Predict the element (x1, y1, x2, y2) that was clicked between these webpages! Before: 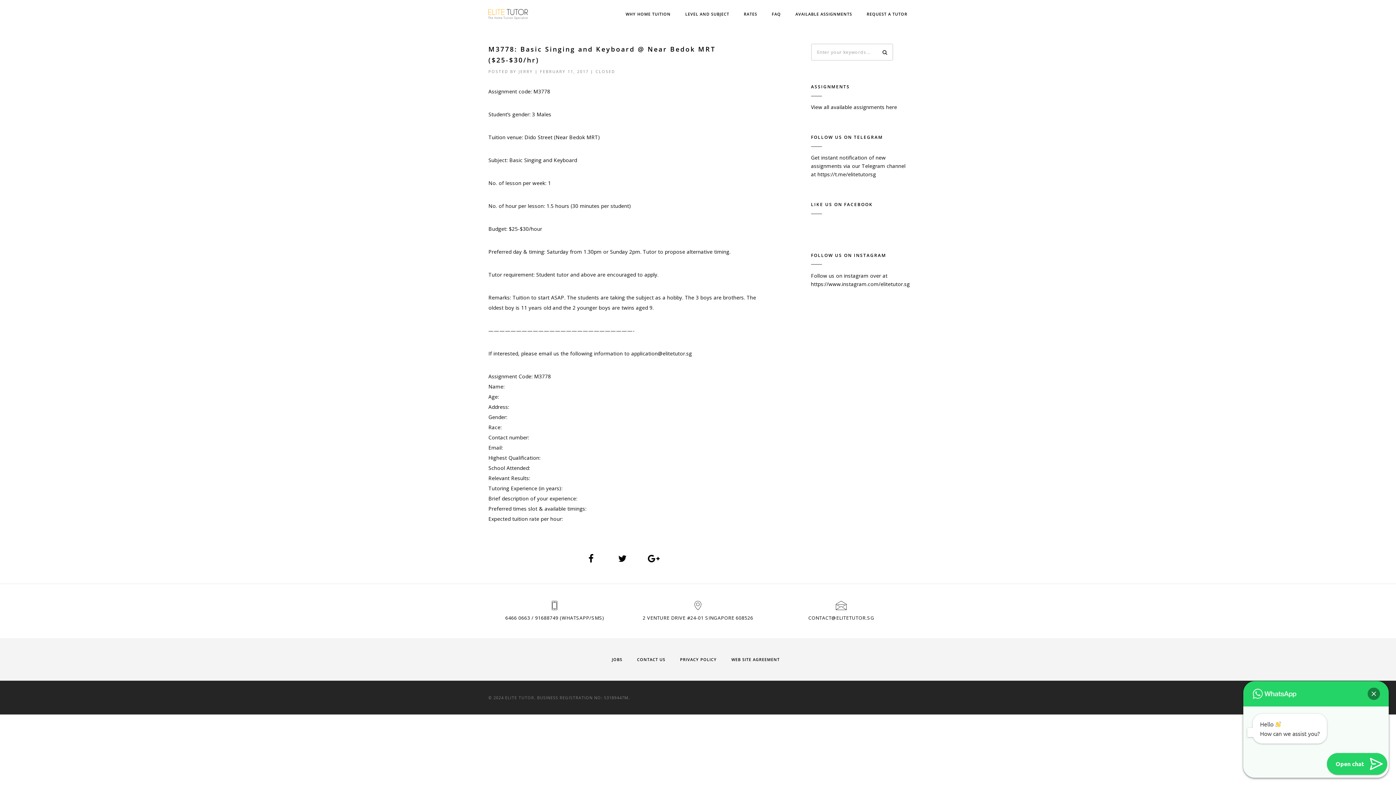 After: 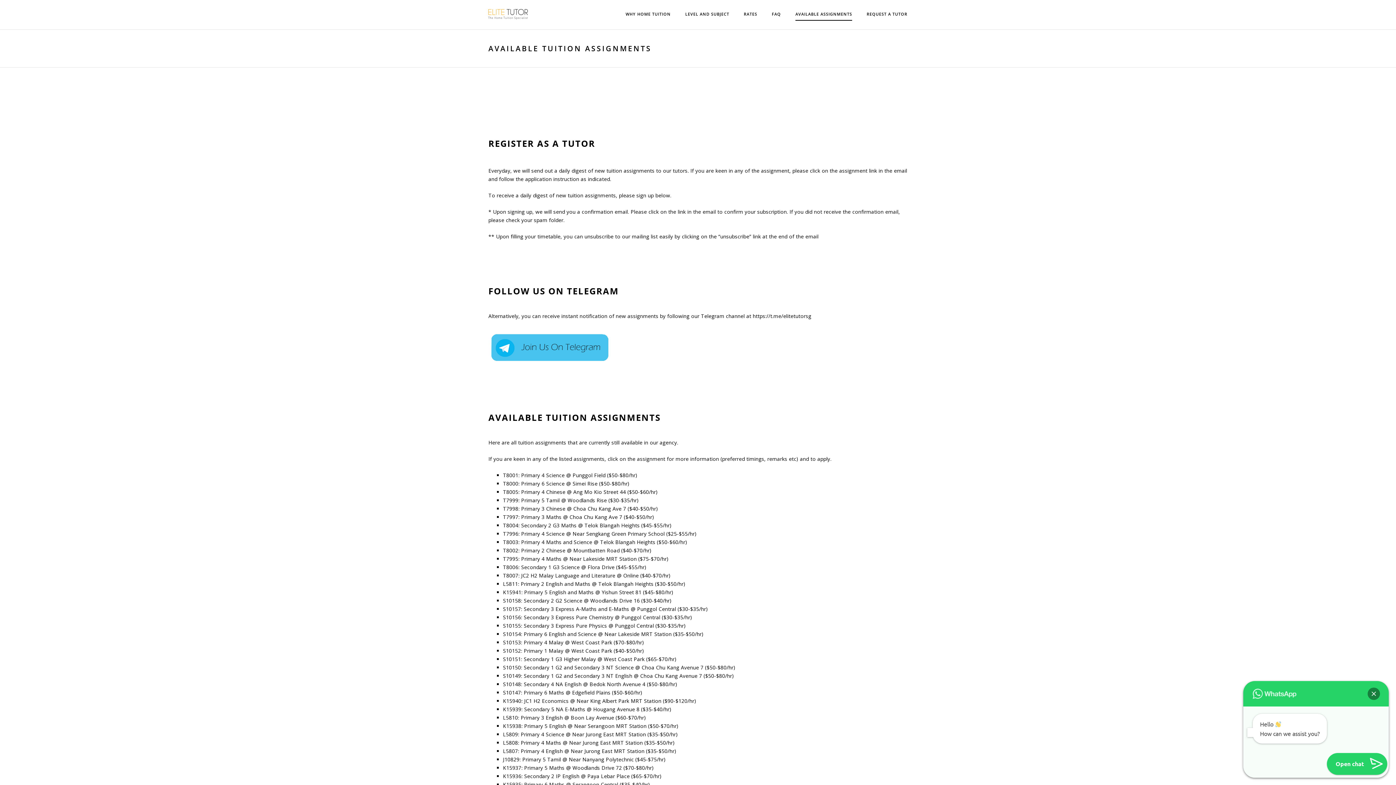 Action: bbox: (795, 8, 852, 20) label: AVAILABLE ASSIGNMENTS